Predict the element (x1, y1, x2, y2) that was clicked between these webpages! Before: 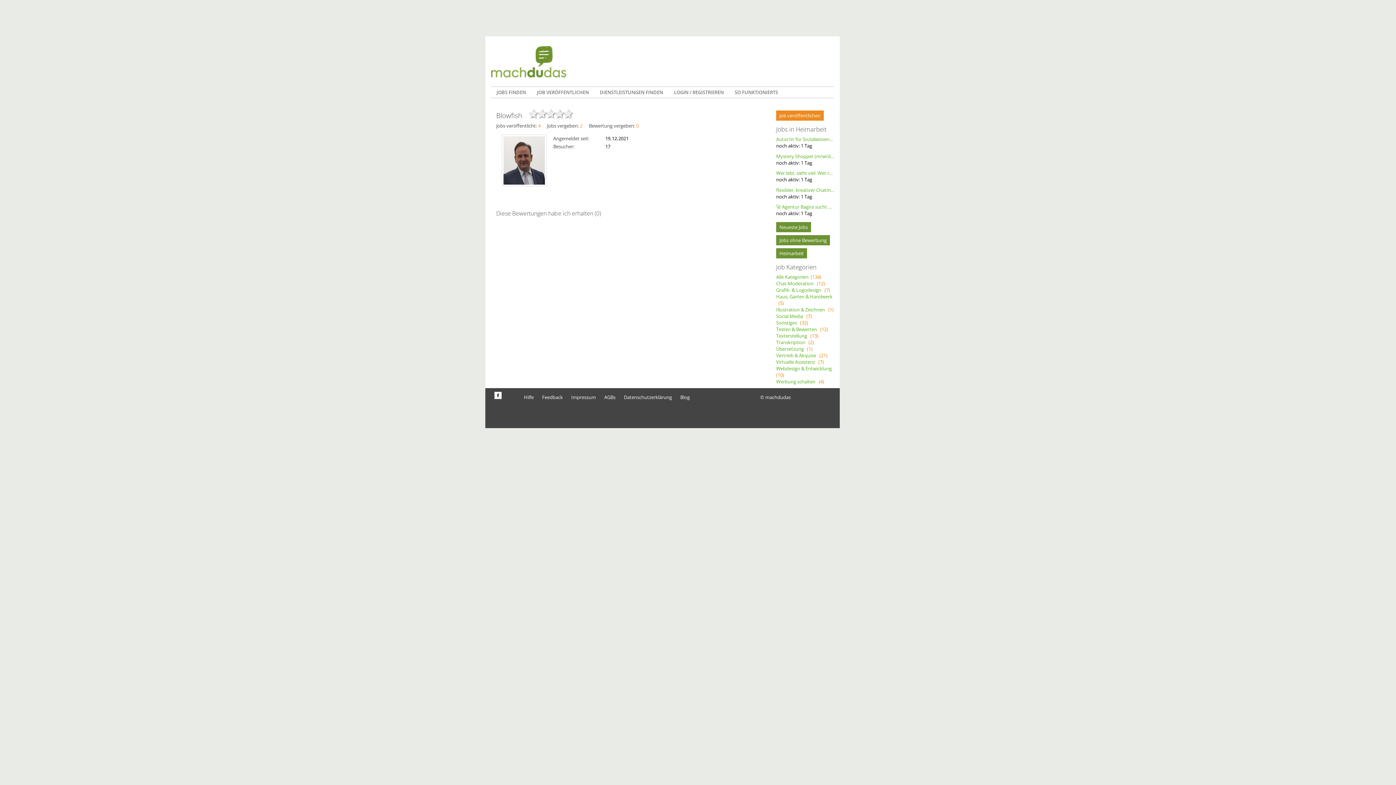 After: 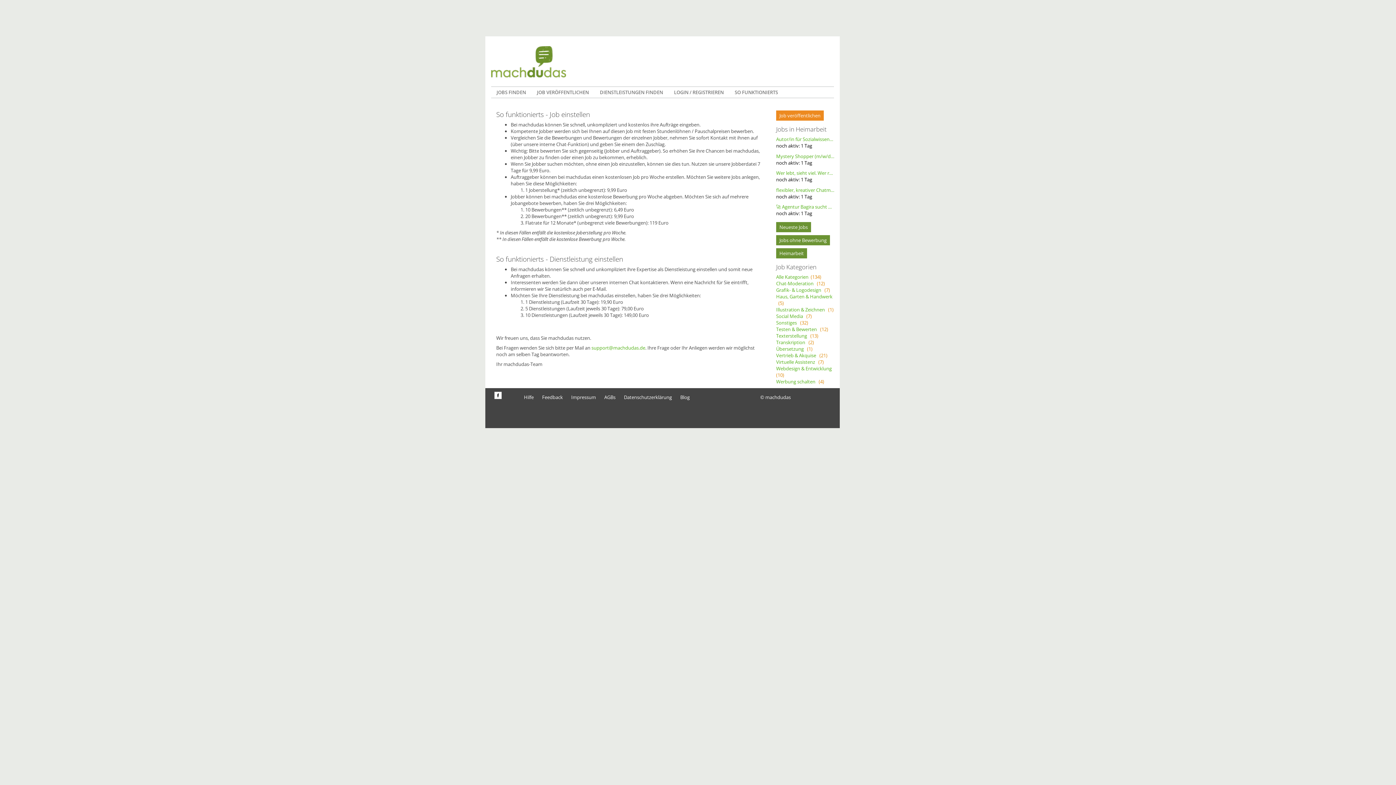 Action: bbox: (729, 86, 783, 97) label: SO FUNKTIONIERTS